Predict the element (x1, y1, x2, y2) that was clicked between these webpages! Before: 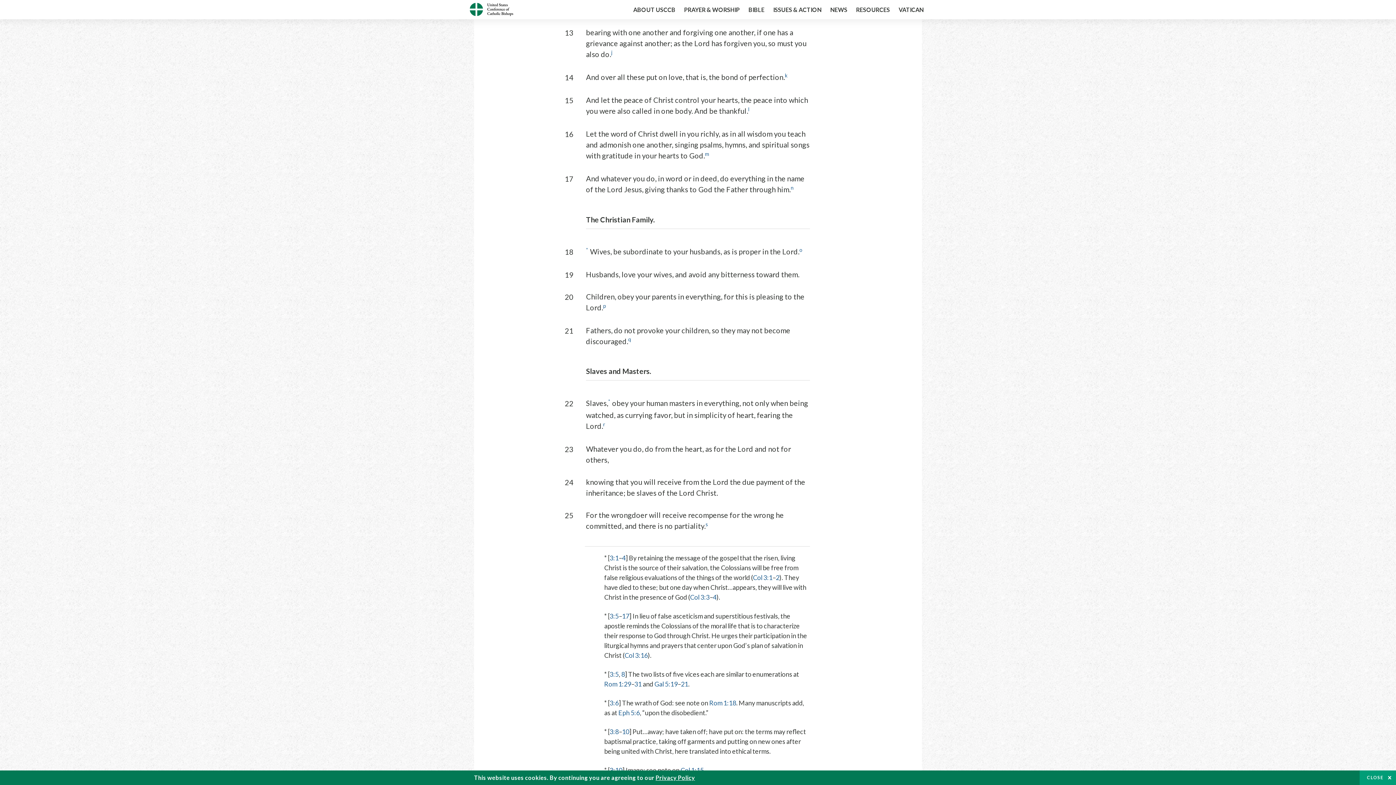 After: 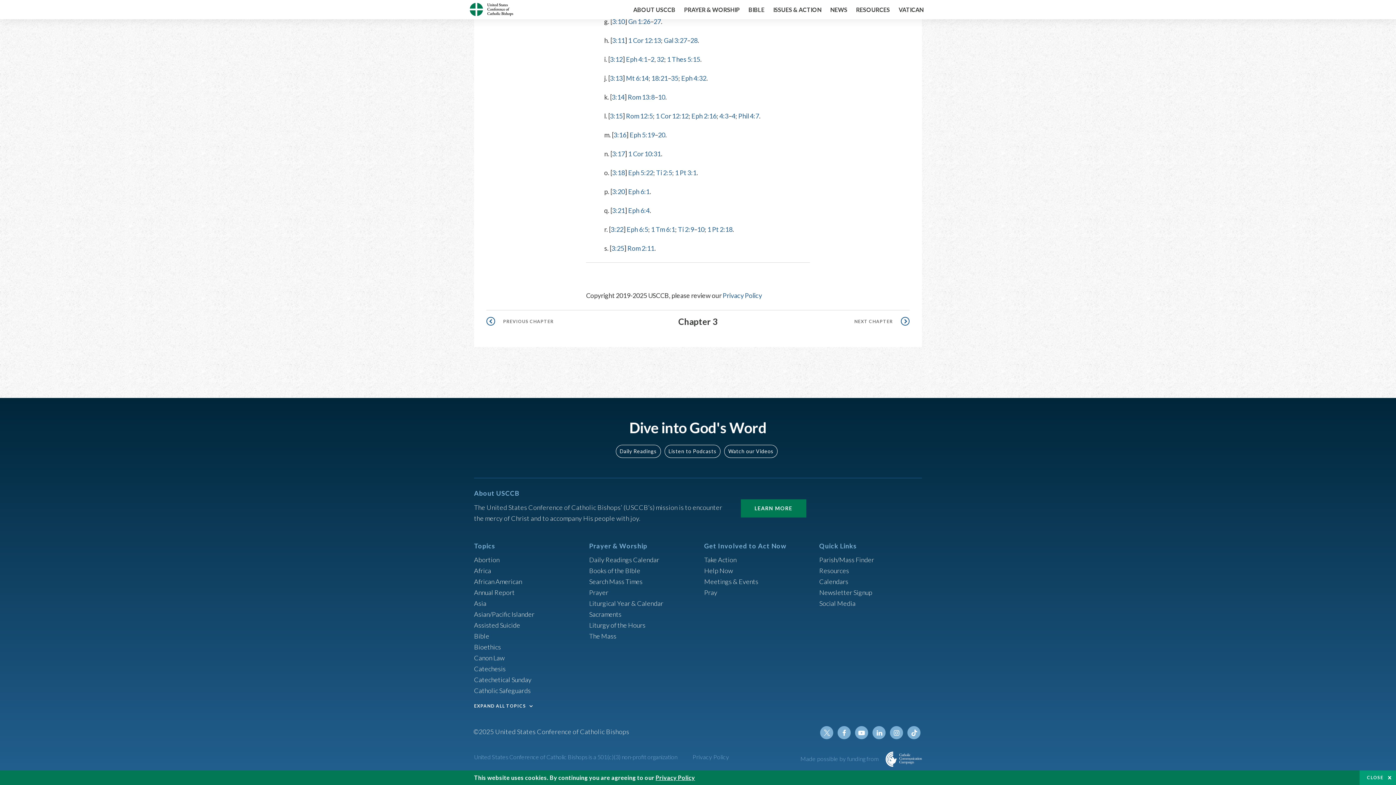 Action: label: l bbox: (748, 106, 749, 115)